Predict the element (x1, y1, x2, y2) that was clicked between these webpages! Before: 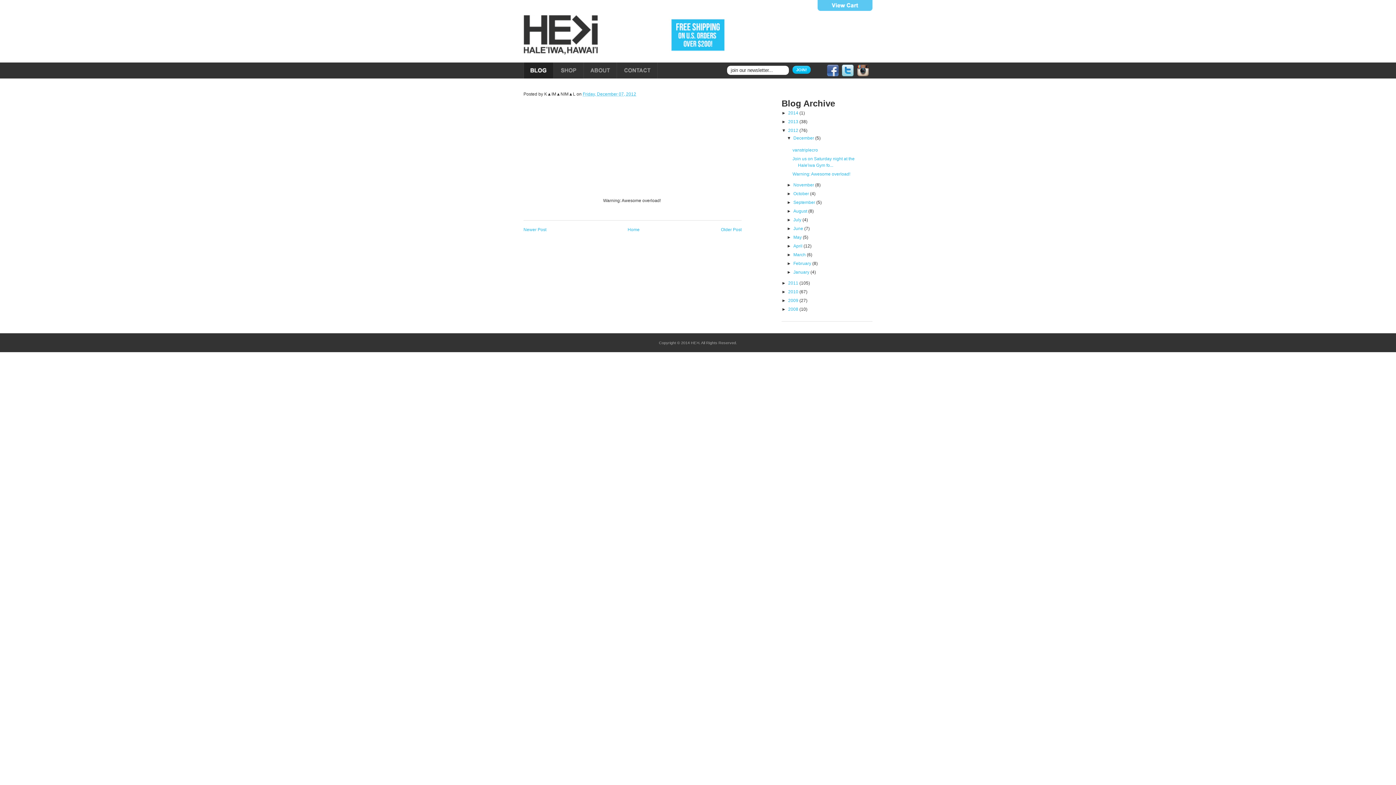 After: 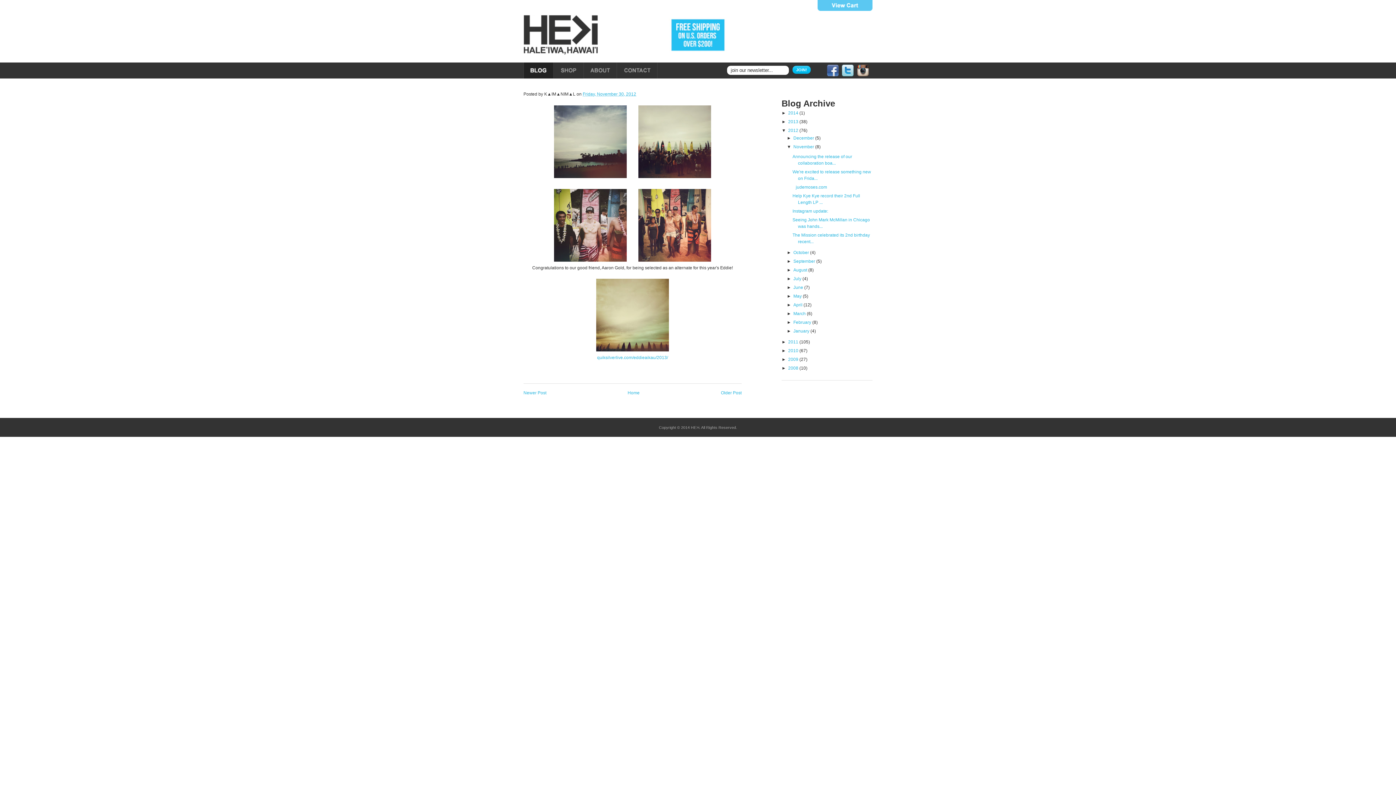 Action: label: Older Post bbox: (721, 227, 741, 232)